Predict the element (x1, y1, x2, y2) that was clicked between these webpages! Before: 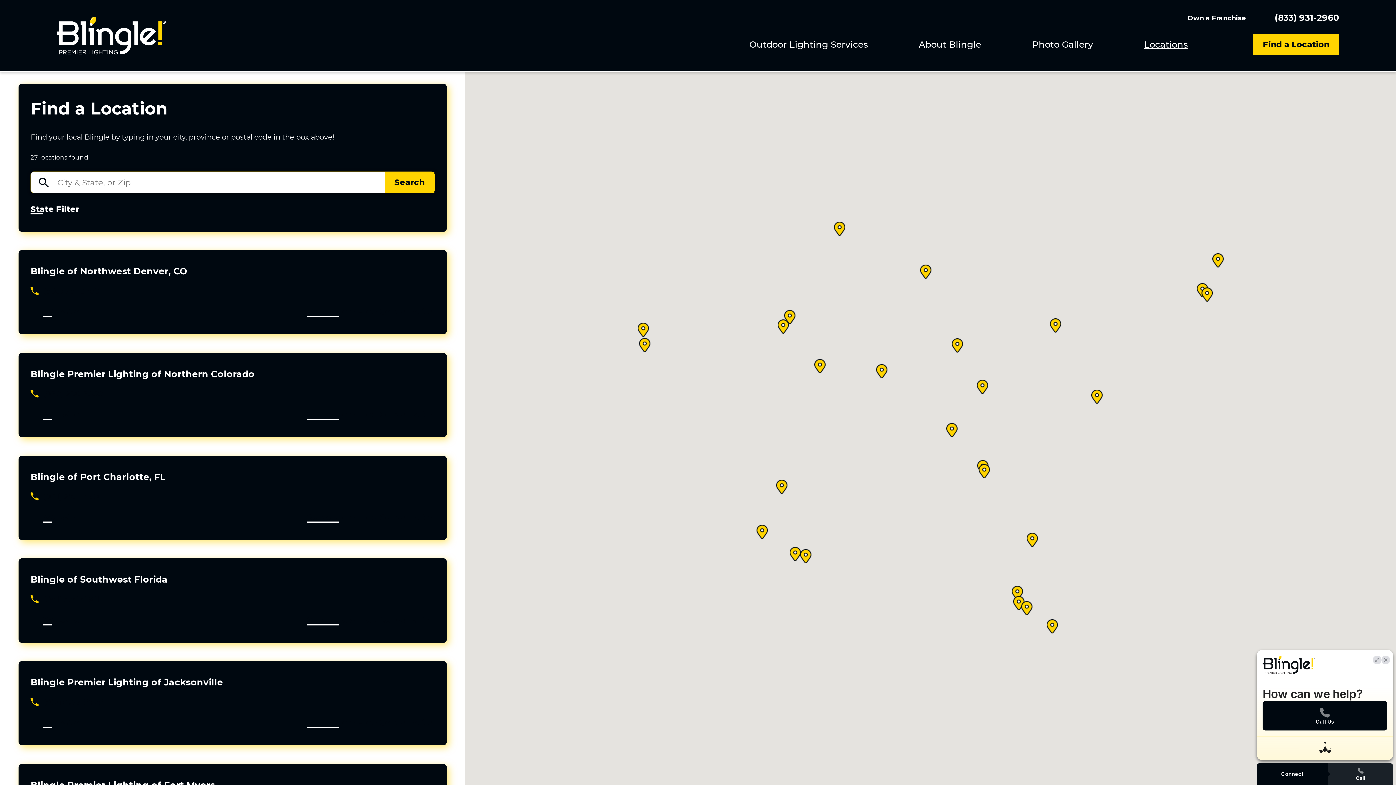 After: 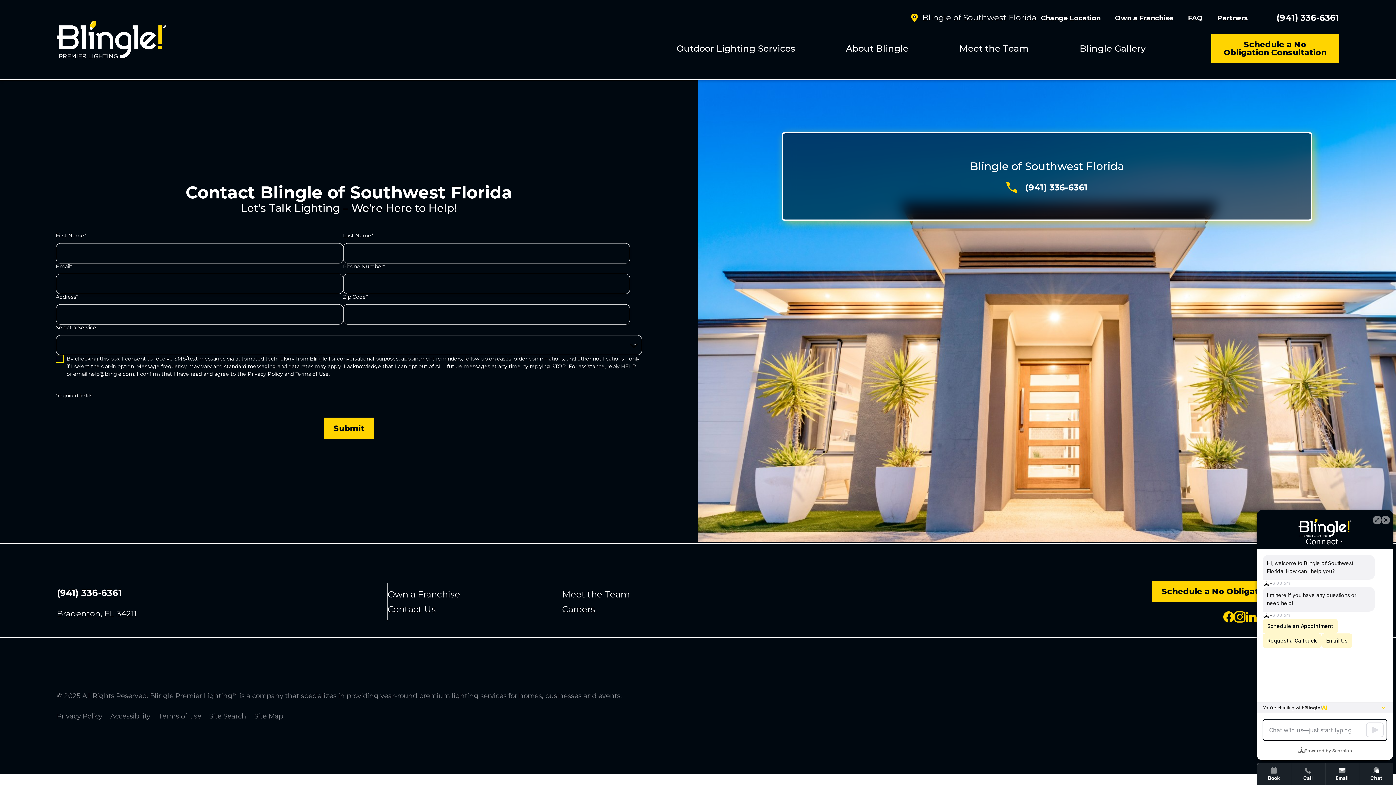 Action: bbox: (307, 616, 434, 625) label: Schedule a Free Consultation